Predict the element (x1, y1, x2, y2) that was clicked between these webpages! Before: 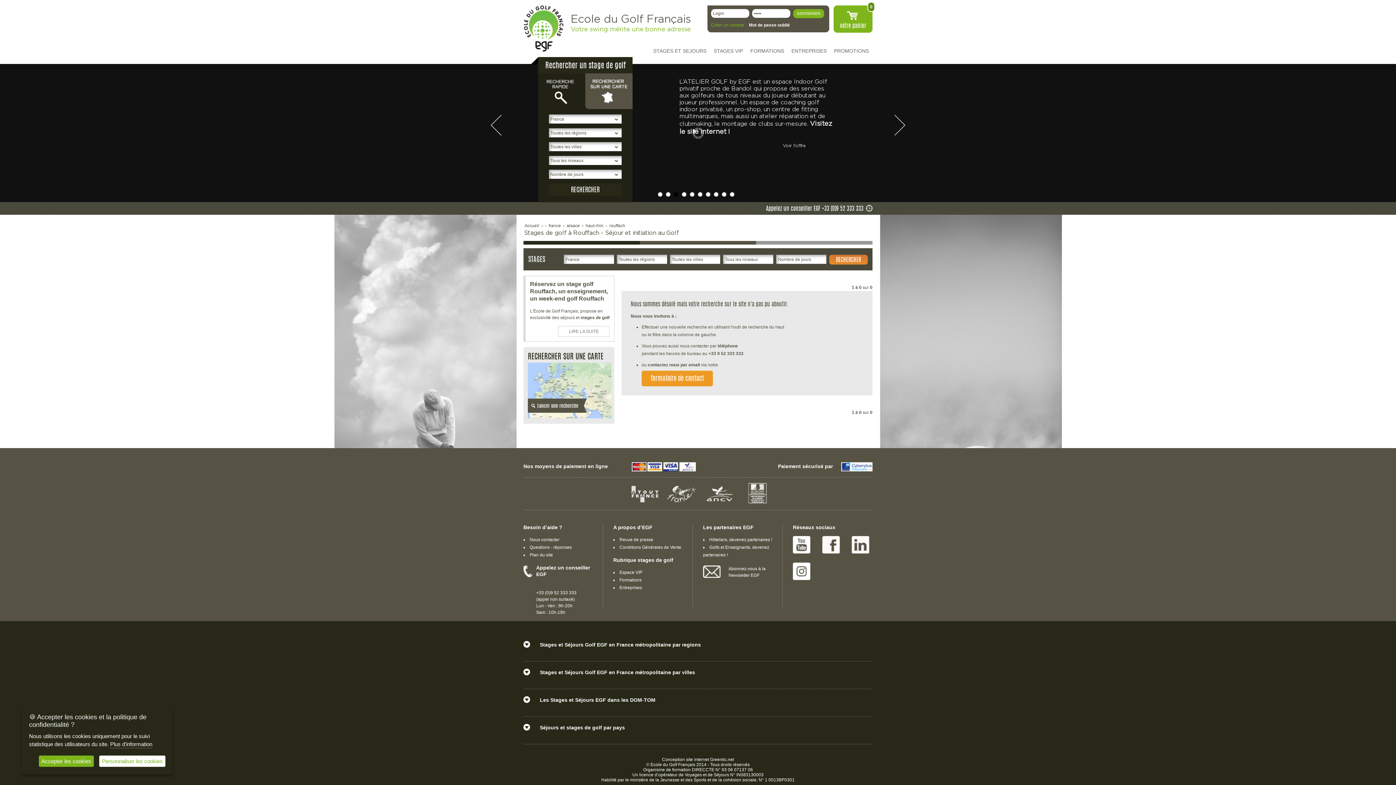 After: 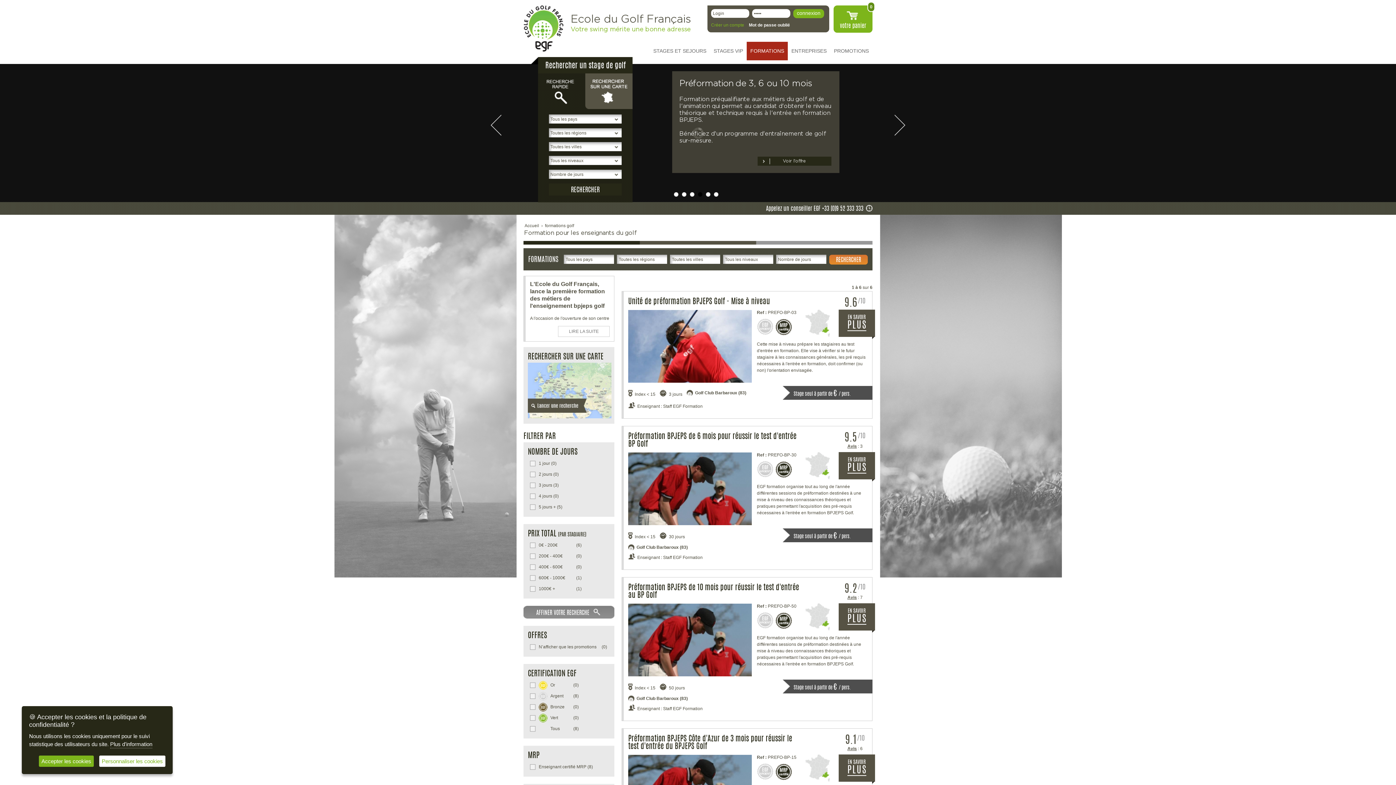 Action: bbox: (619, 577, 641, 583) label: Formations